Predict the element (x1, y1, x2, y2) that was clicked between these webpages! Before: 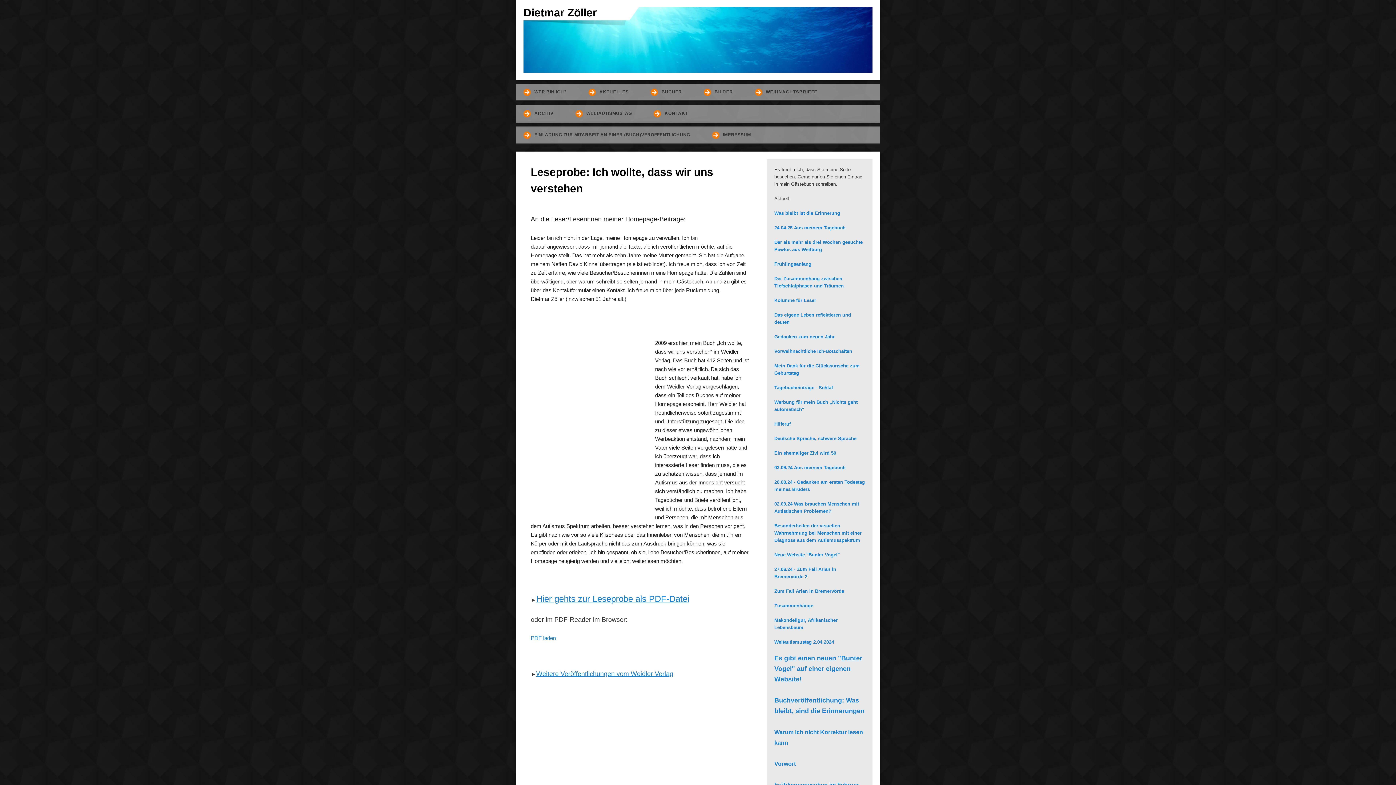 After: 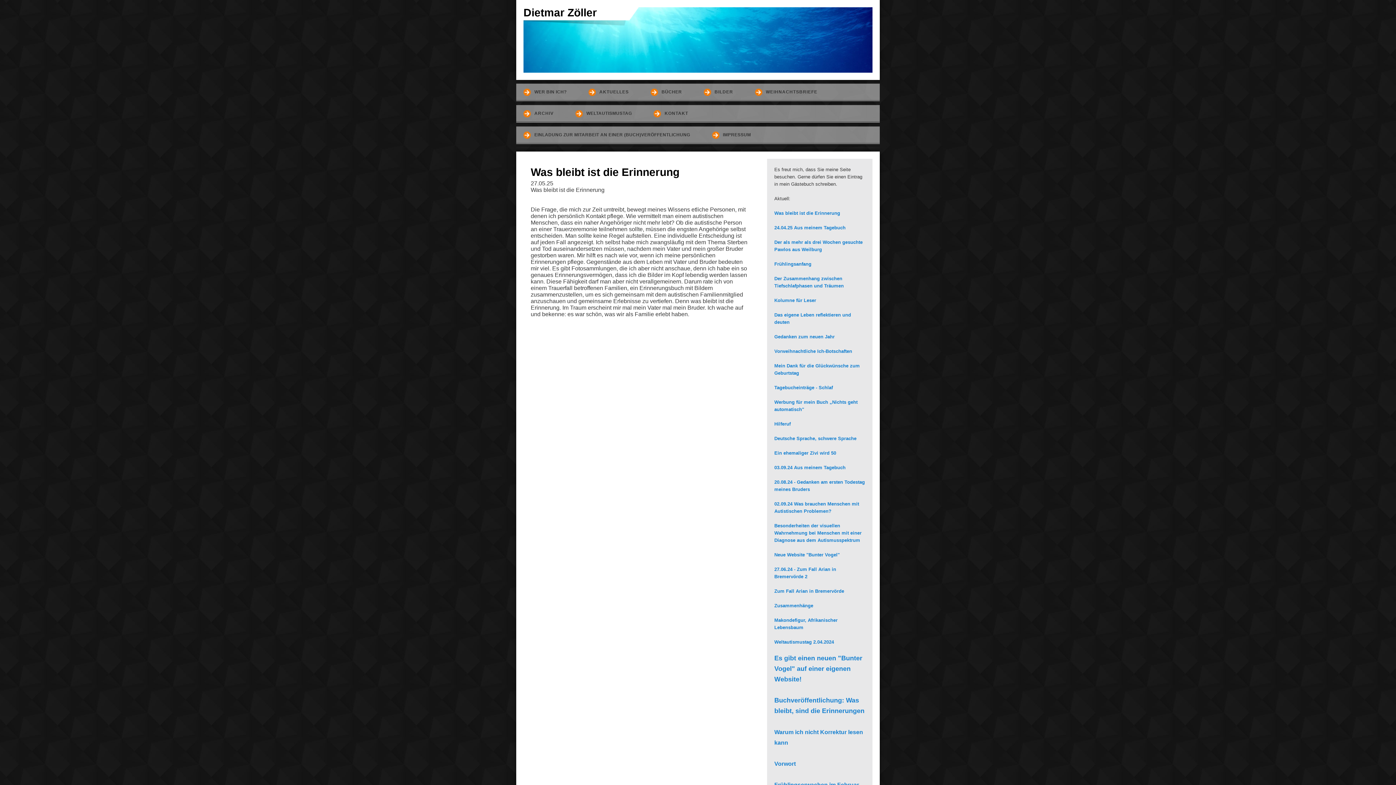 Action: bbox: (774, 210, 840, 216) label: Was bleibt ist die Erinnerung